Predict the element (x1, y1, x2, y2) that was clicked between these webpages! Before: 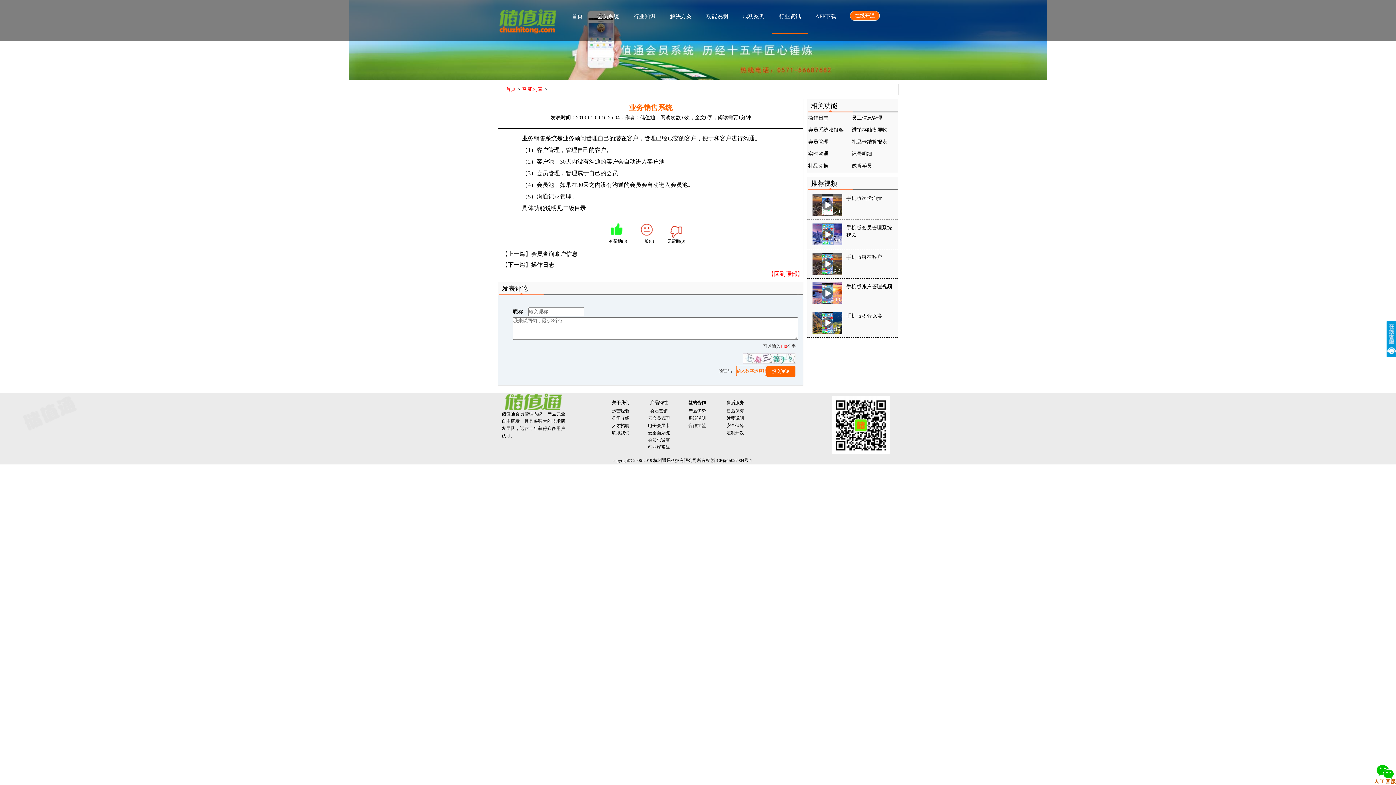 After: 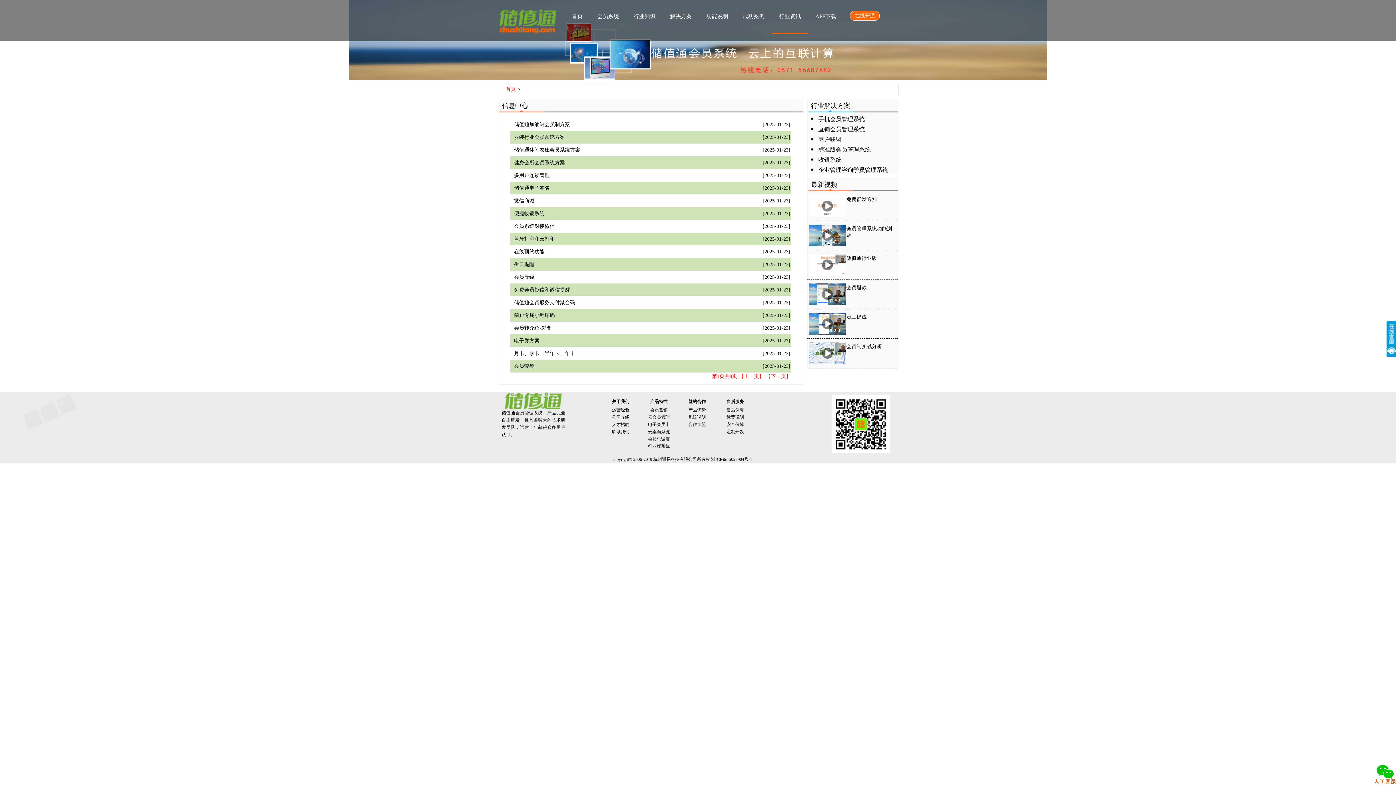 Action: label: 行业资讯 bbox: (772, 0, 808, 33)